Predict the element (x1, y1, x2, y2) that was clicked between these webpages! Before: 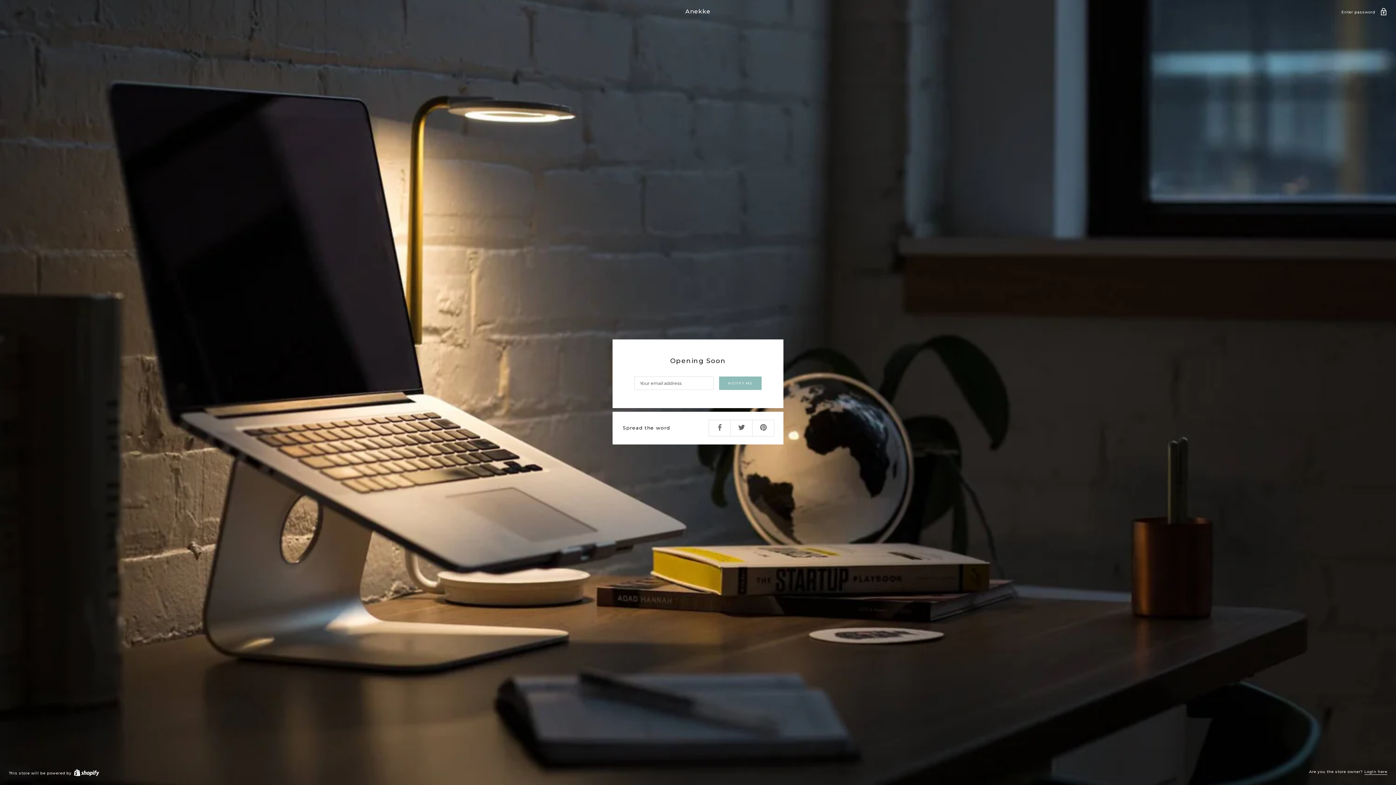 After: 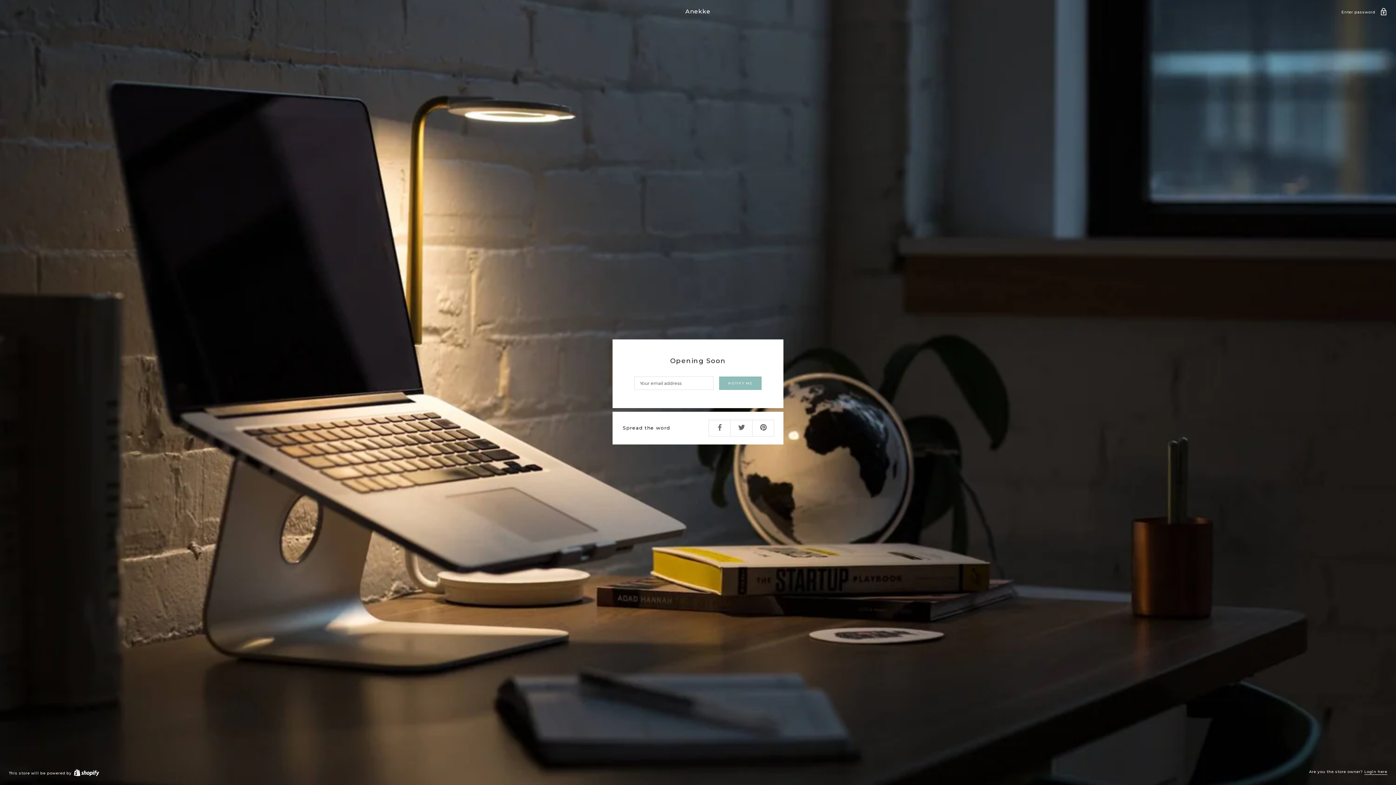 Action: label: Anekke bbox: (8, 8, 1387, 14)